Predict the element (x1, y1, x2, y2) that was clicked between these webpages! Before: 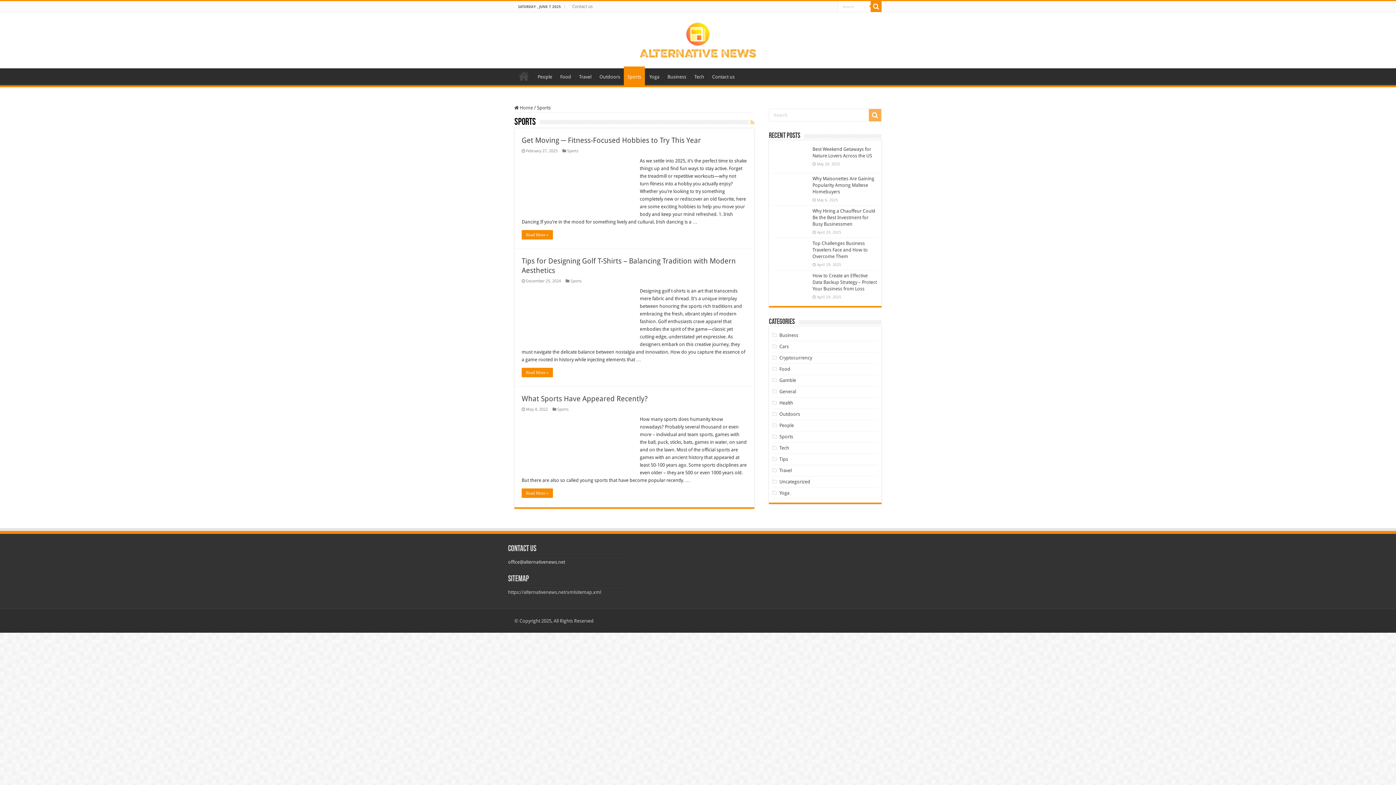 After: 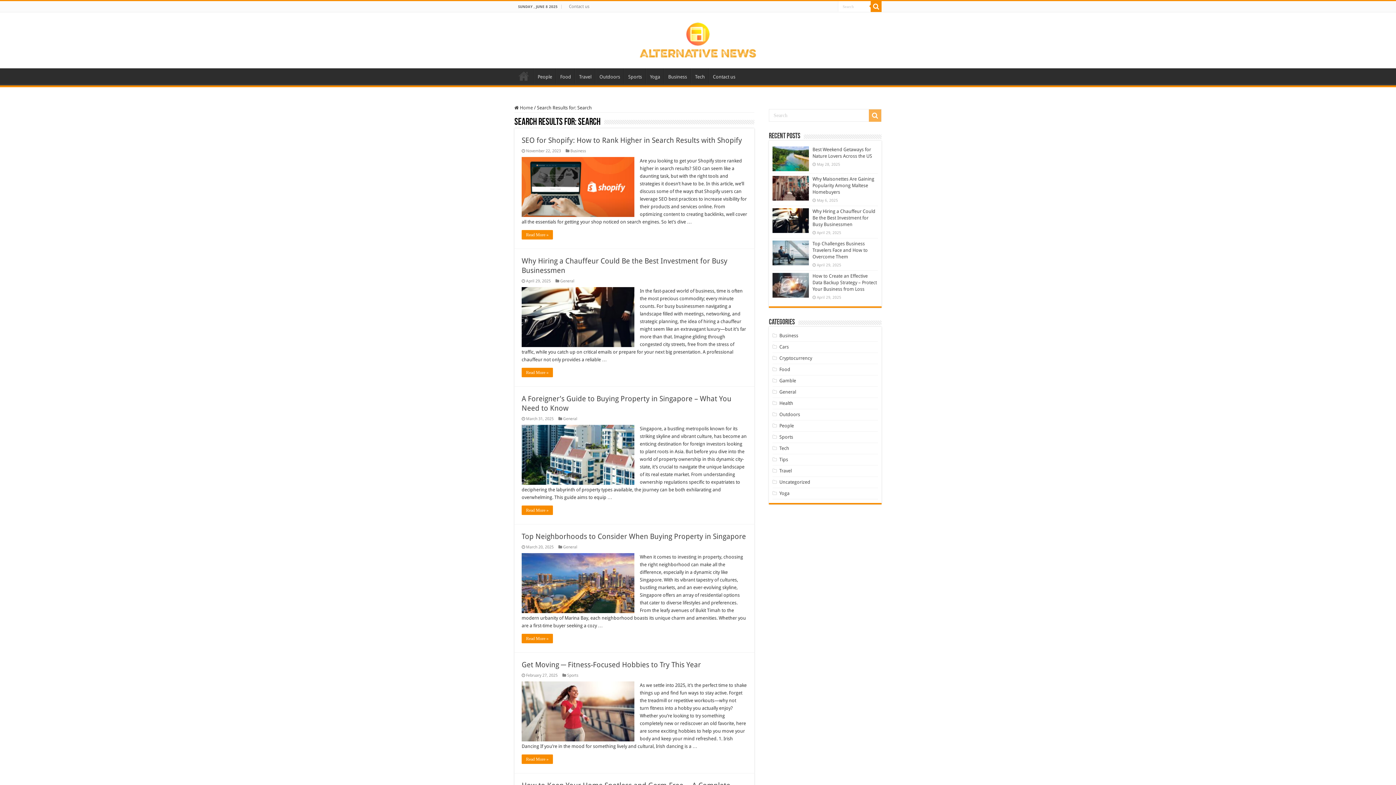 Action: bbox: (869, 109, 881, 121)